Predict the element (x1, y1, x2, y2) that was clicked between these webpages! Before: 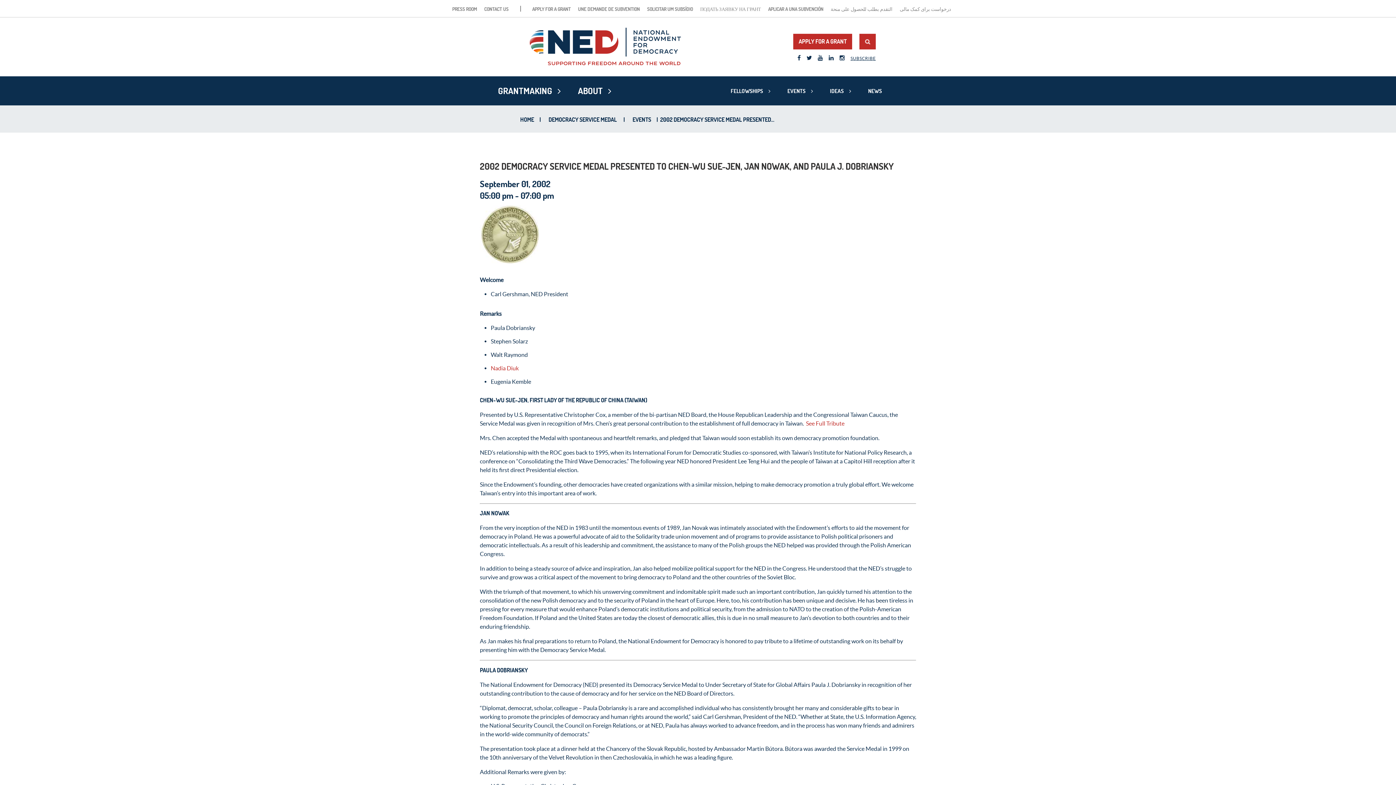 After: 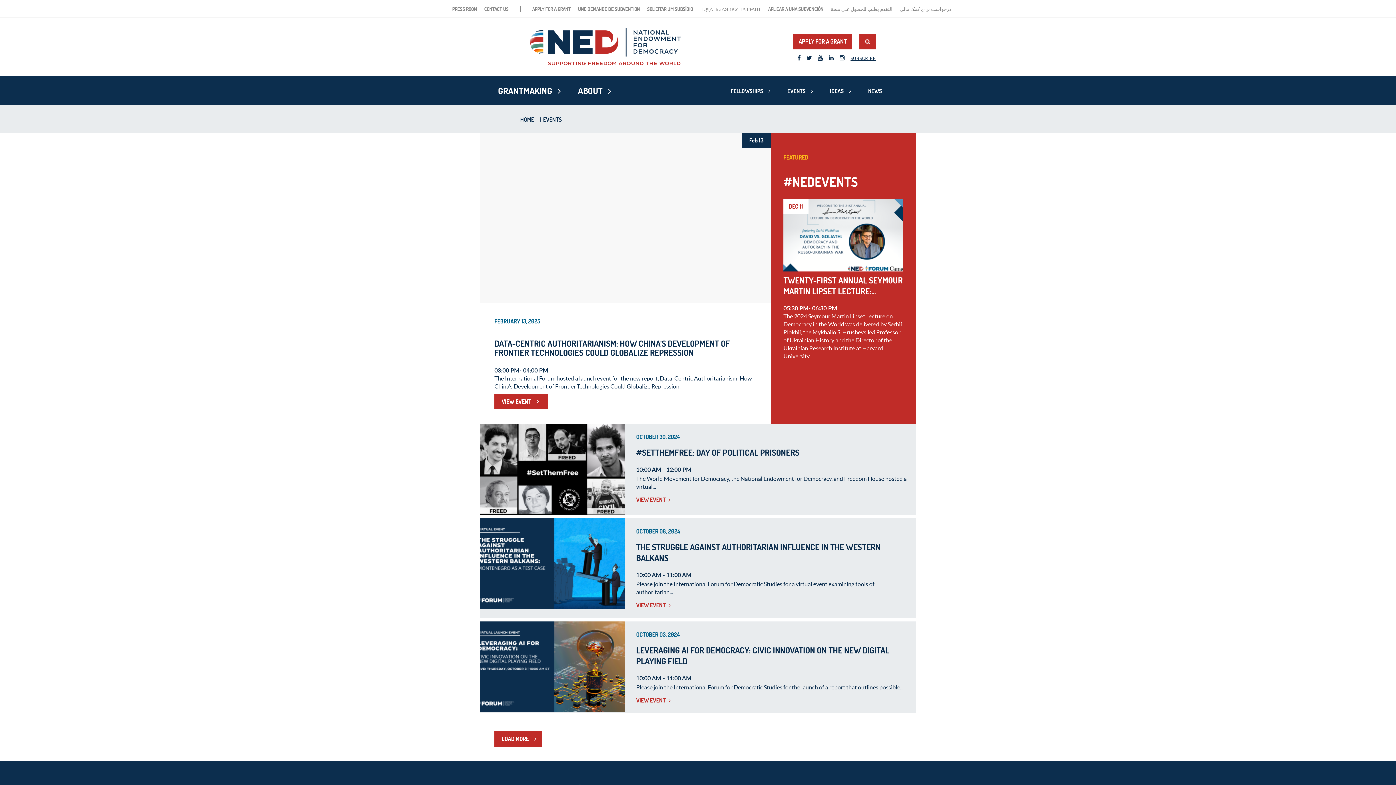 Action: bbox: (627, 115, 656, 123) label: EVENTS